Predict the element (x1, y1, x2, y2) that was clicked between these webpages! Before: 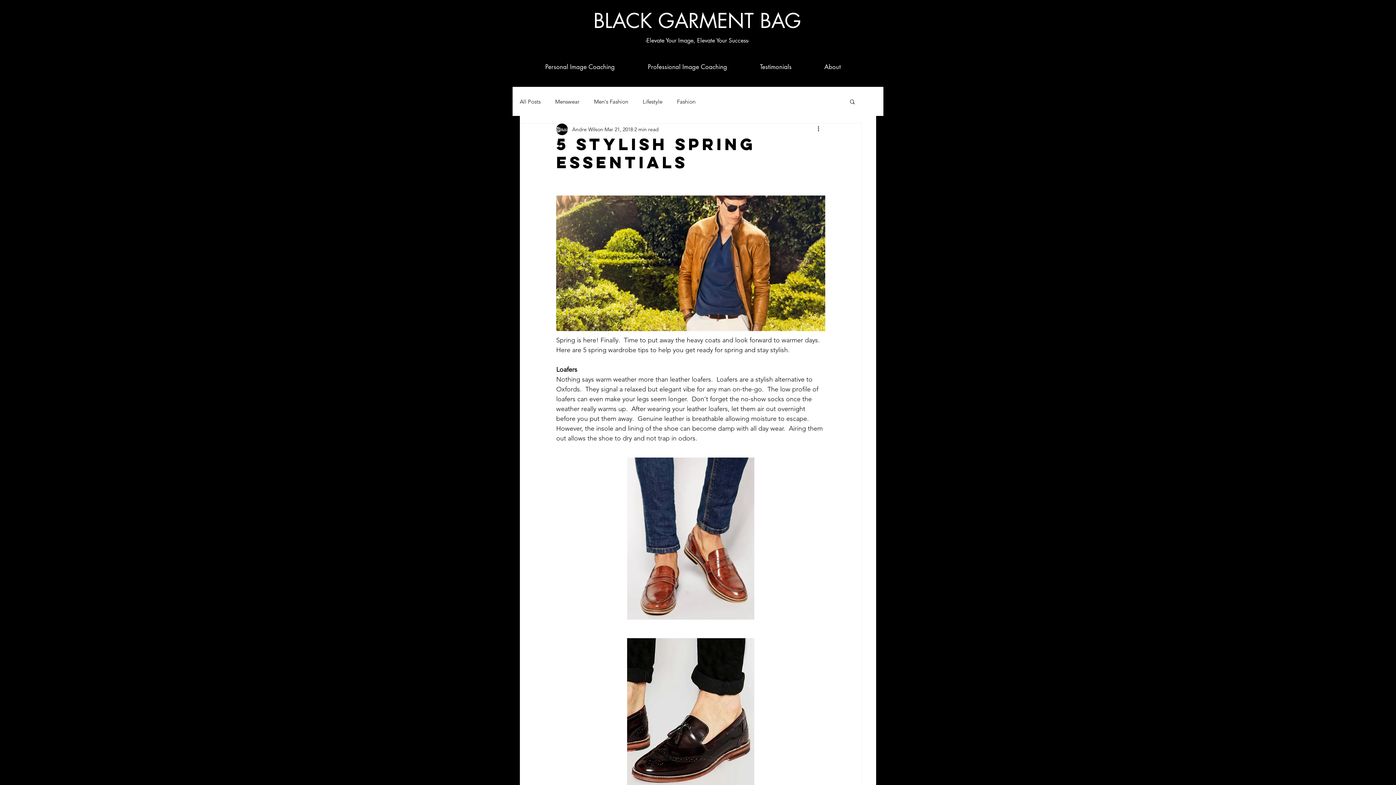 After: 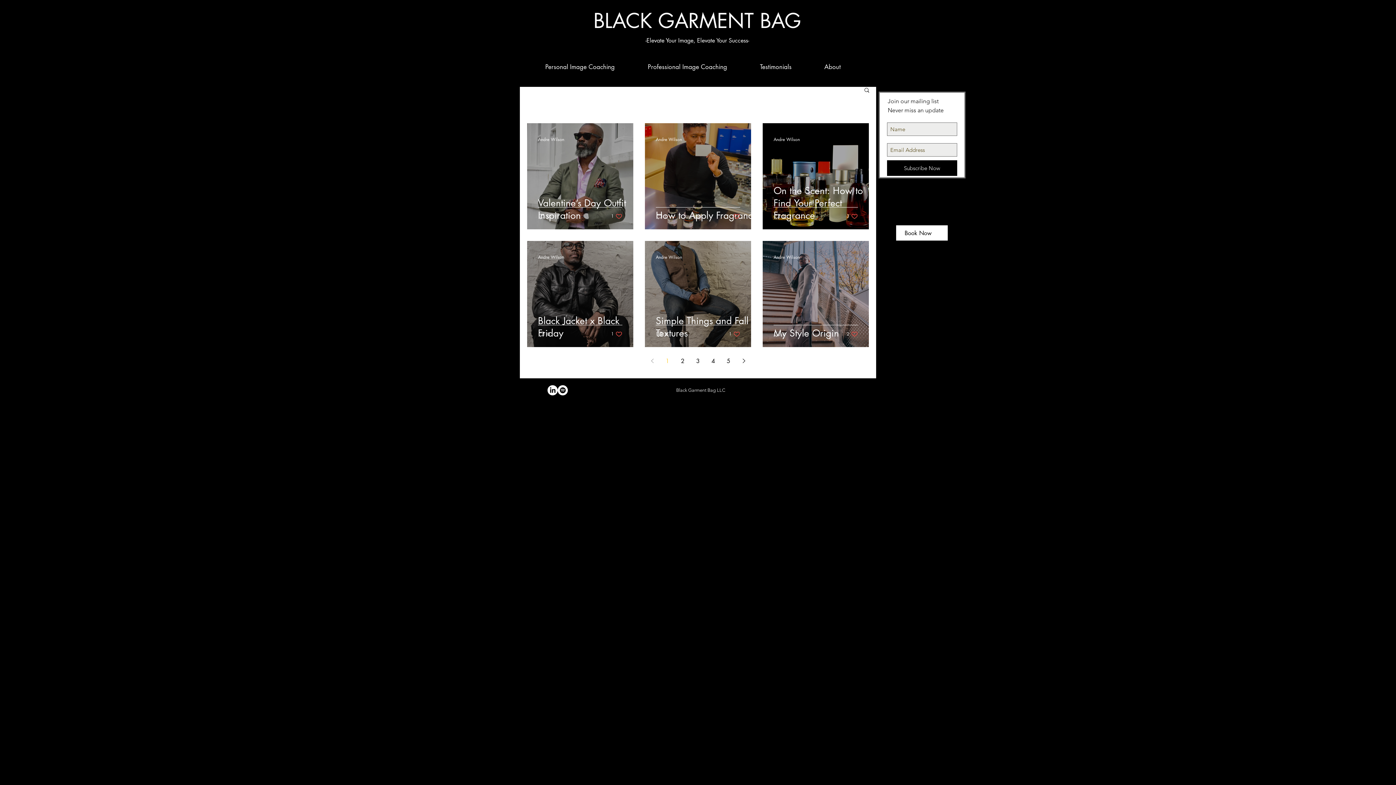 Action: label: Lifestyle bbox: (642, 97, 662, 105)